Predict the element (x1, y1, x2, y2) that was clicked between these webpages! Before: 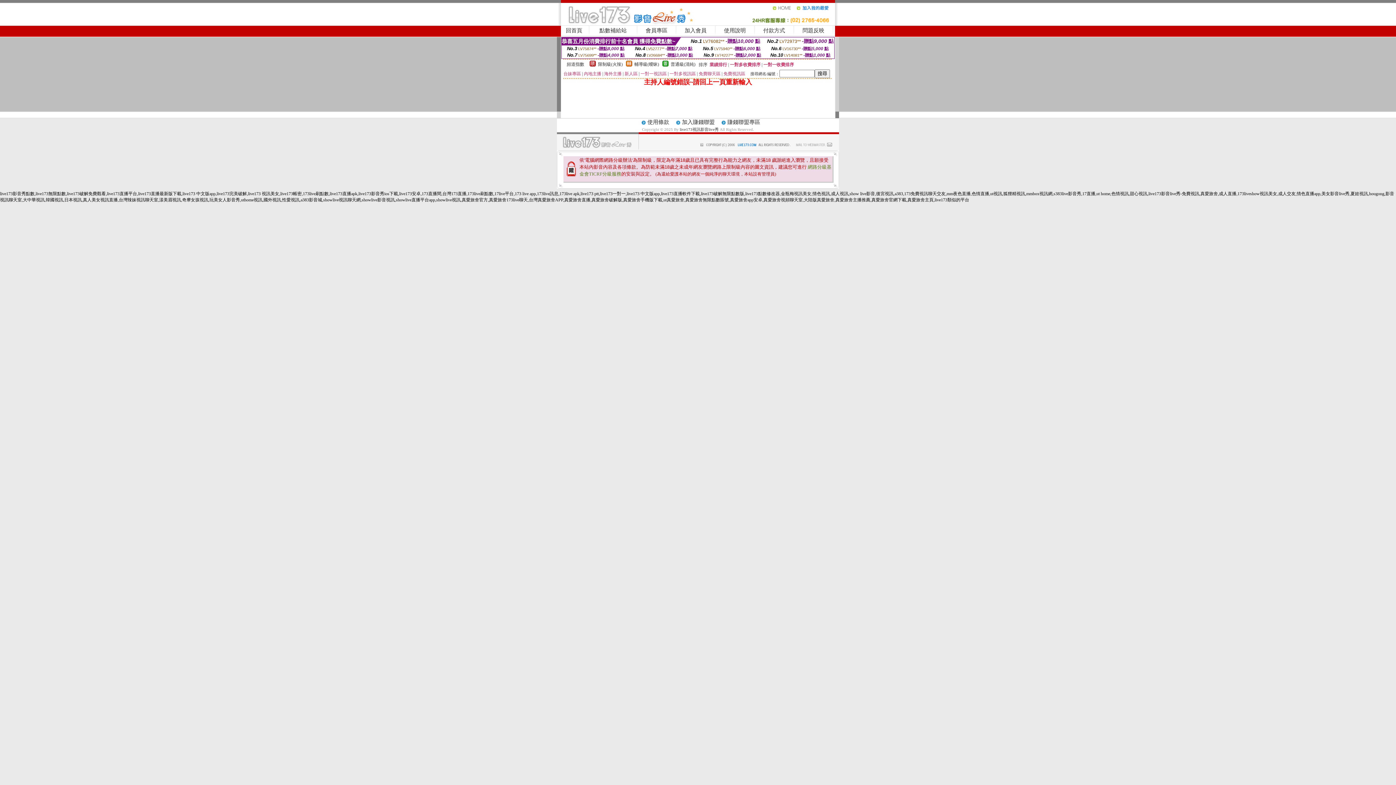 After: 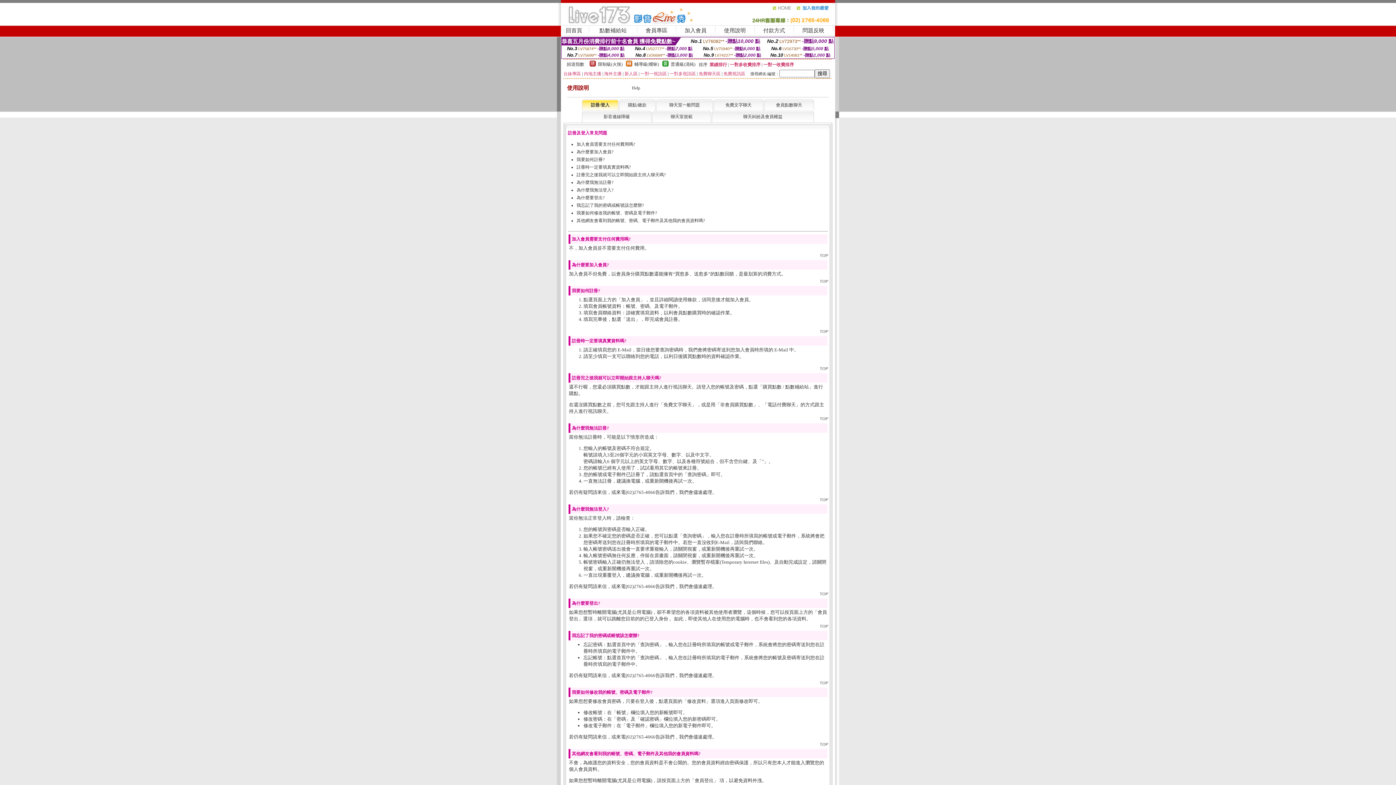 Action: bbox: (724, 27, 746, 33) label: 使用說明